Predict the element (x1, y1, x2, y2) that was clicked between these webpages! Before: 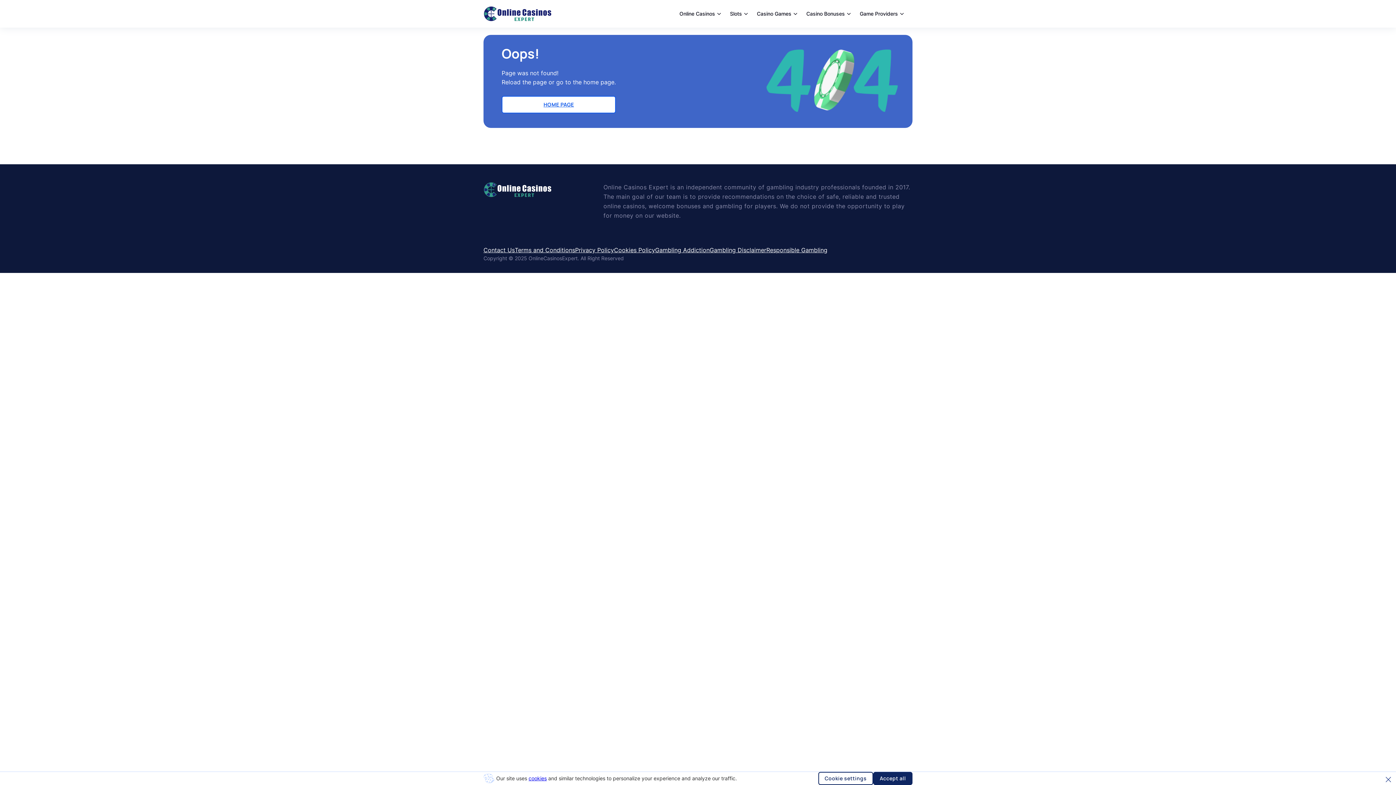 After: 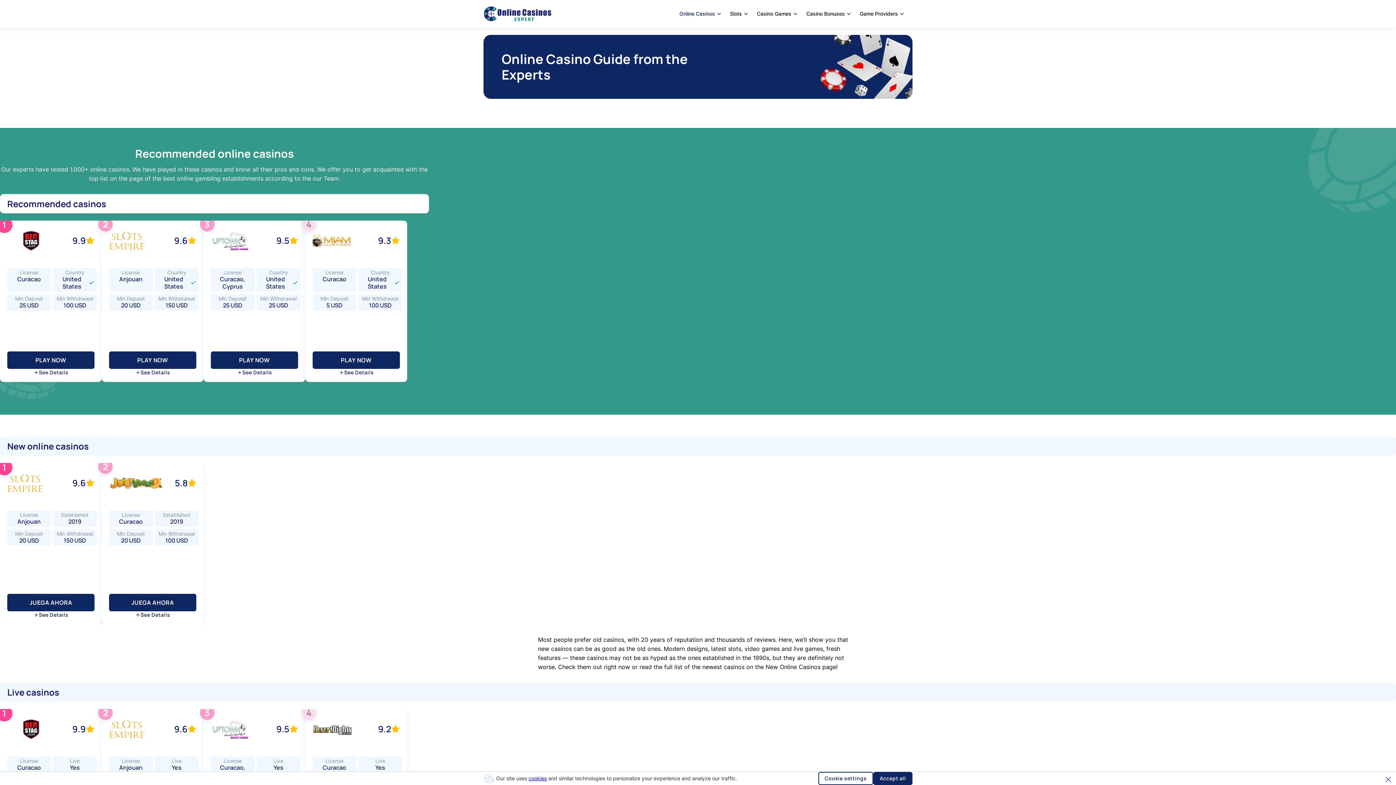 Action: label: HOME PAGE bbox: (501, 96, 616, 113)